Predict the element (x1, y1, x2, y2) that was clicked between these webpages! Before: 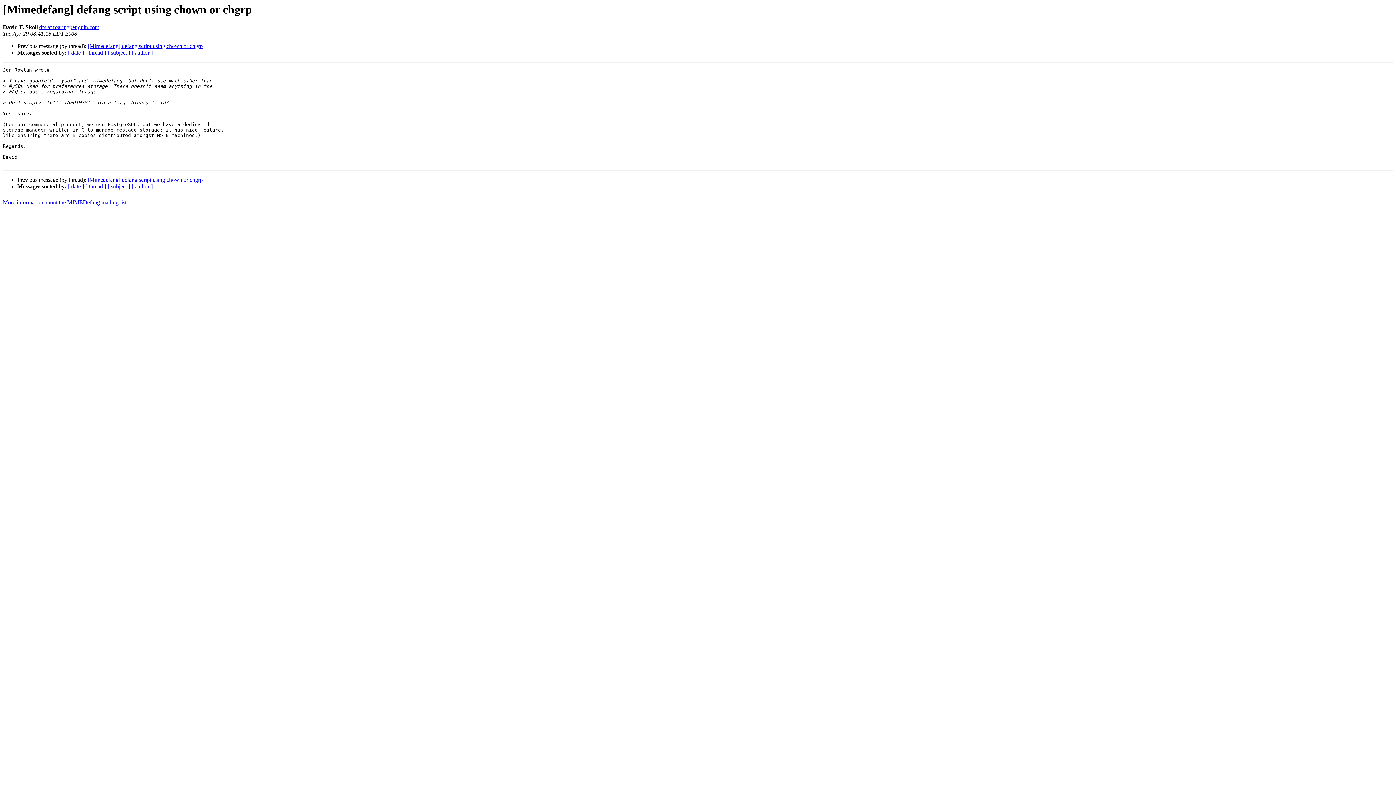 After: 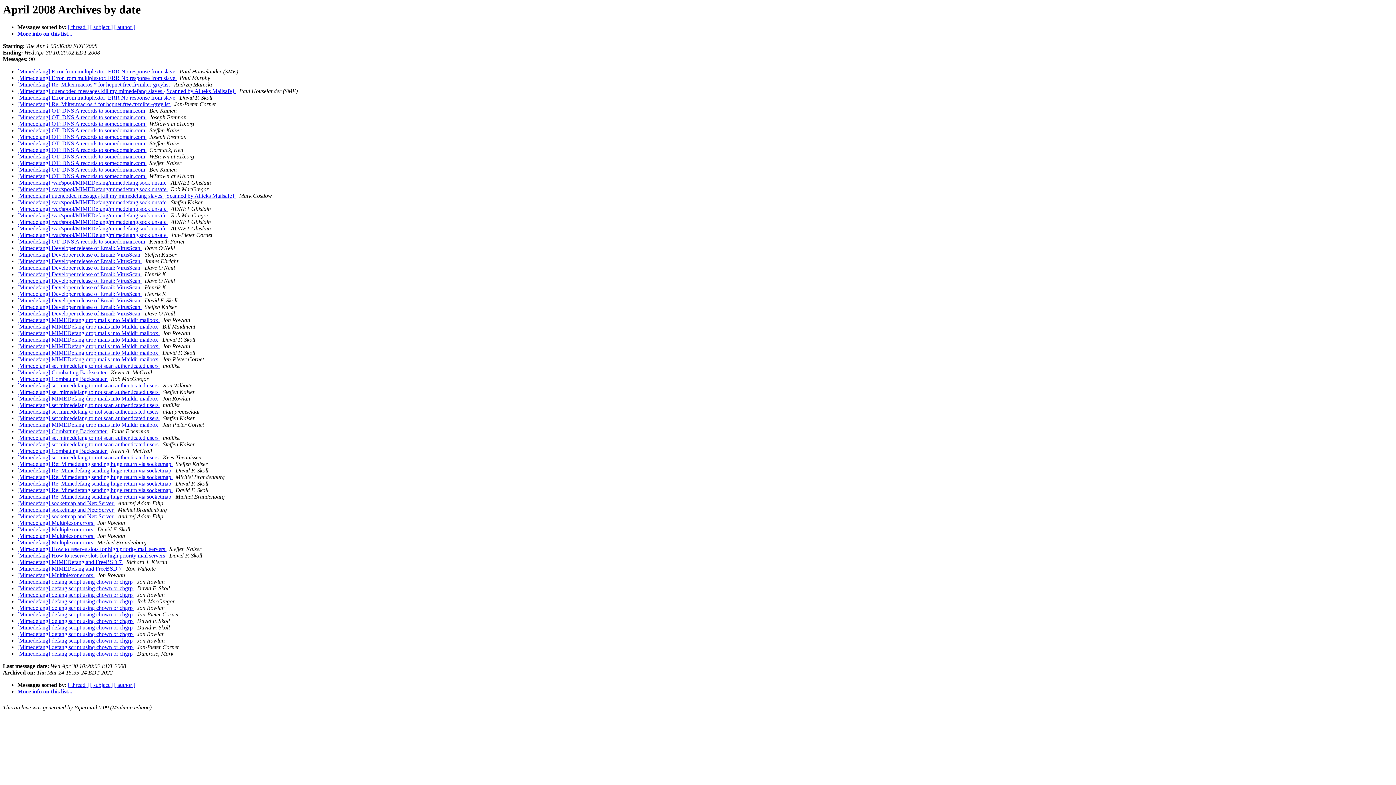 Action: bbox: (68, 183, 84, 189) label: [ date ]